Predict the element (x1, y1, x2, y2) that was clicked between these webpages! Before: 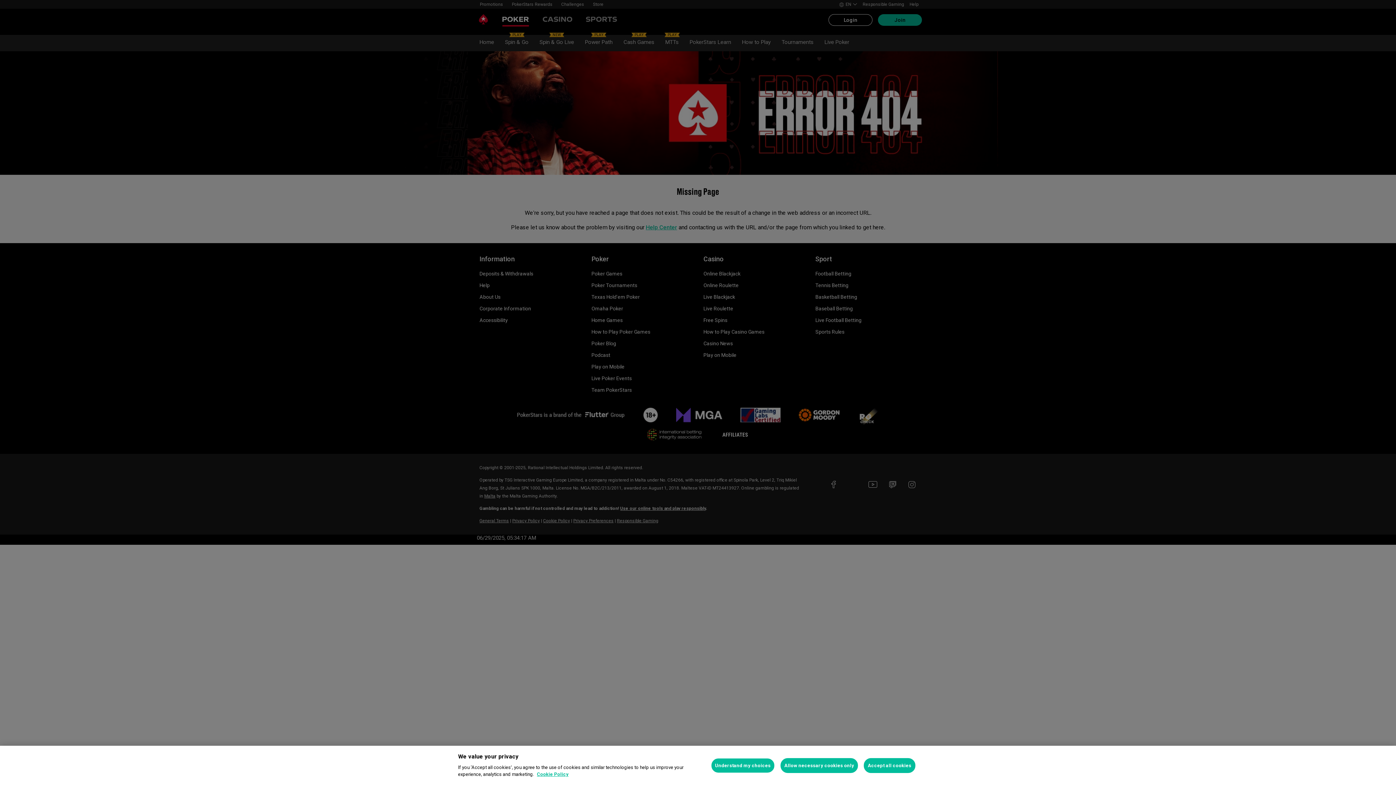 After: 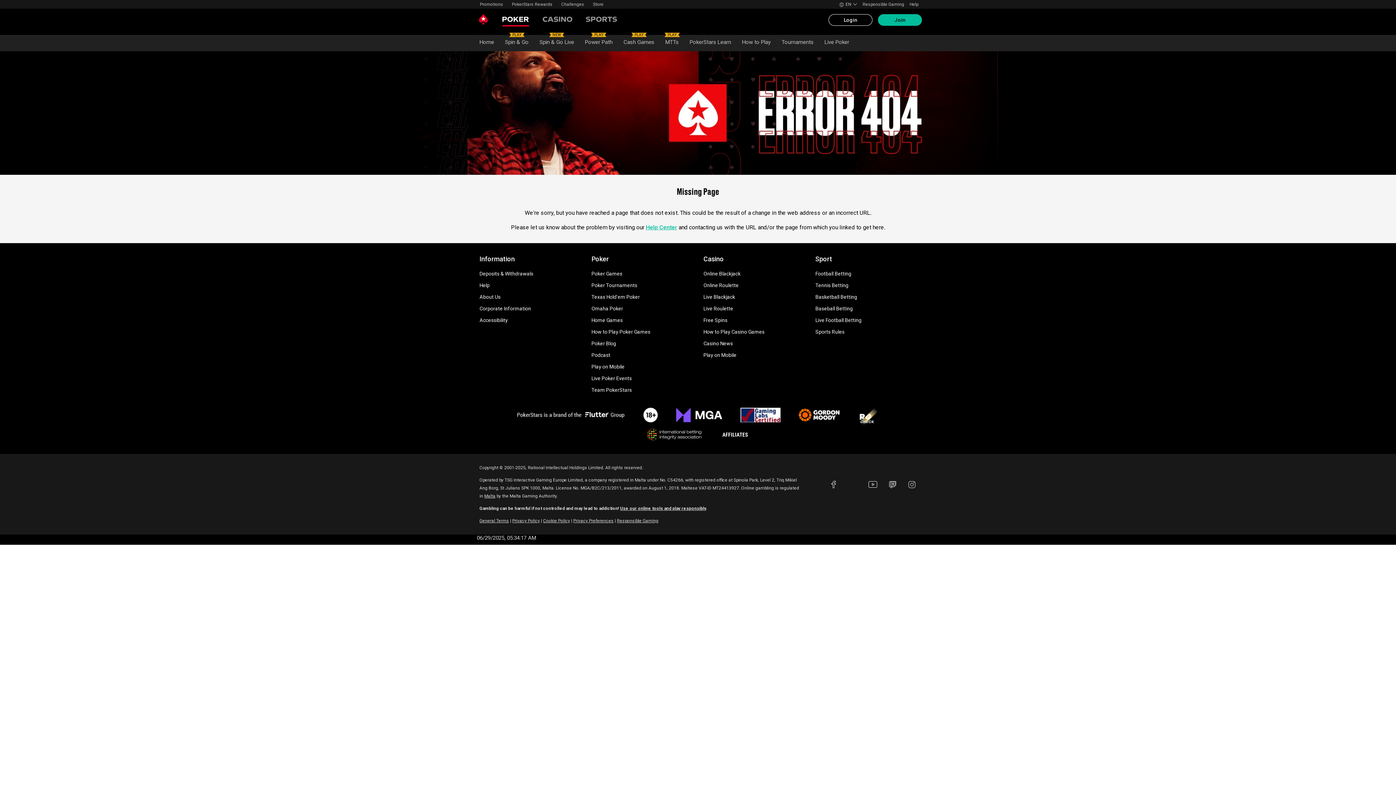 Action: label: Allow necessary cookies only bbox: (780, 758, 858, 773)